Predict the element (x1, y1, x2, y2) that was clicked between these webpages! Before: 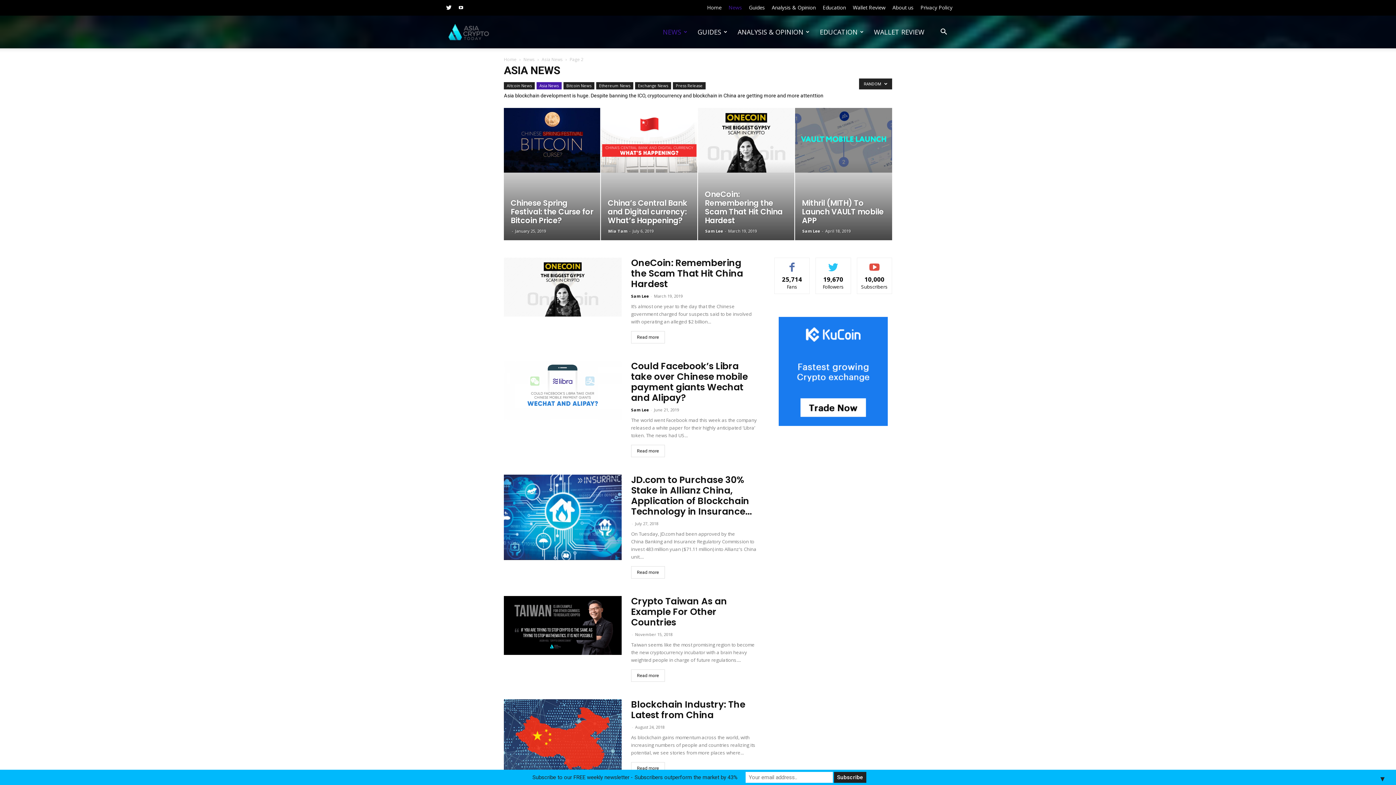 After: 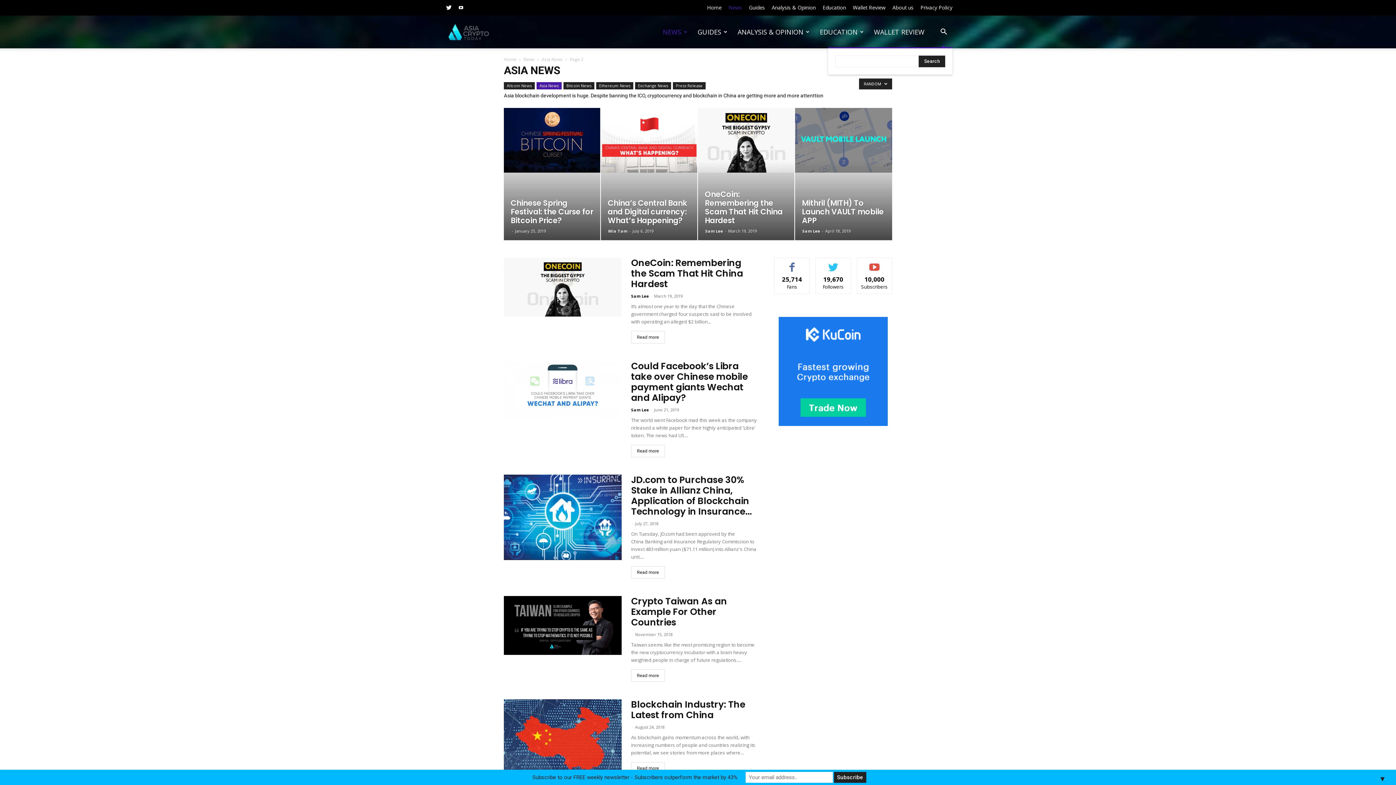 Action: bbox: (935, 29, 952, 36)